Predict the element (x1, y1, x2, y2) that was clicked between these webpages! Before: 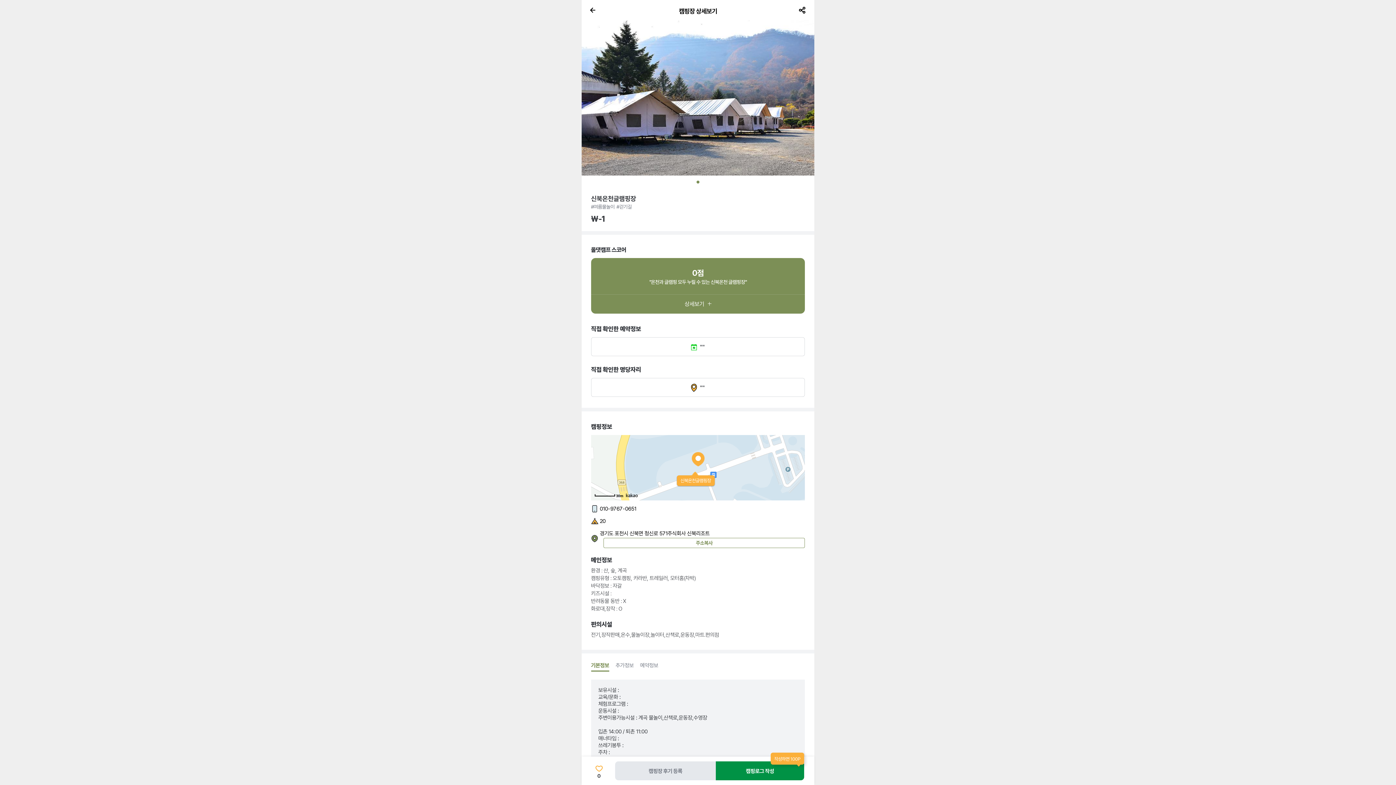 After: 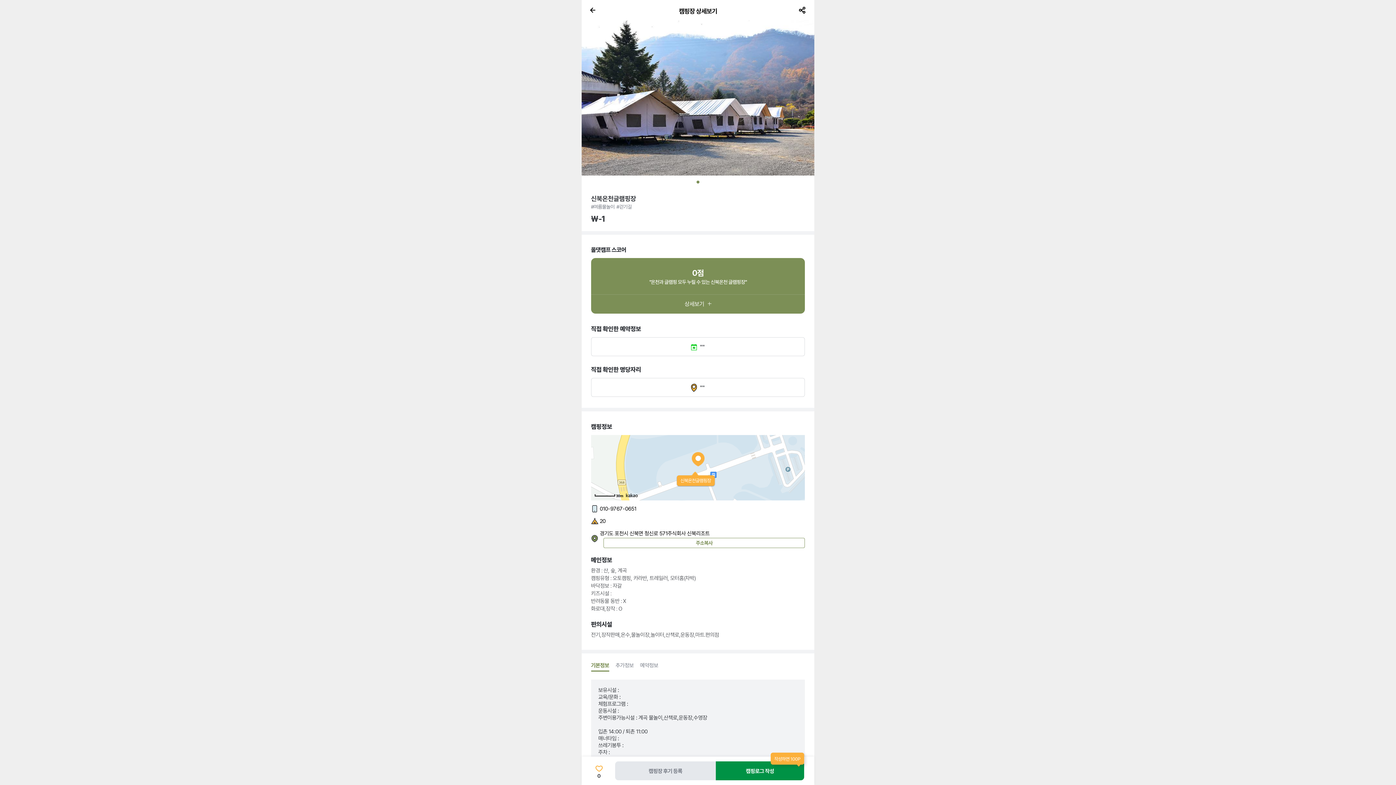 Action: bbox: (591, 337, 805, 356) label: ""